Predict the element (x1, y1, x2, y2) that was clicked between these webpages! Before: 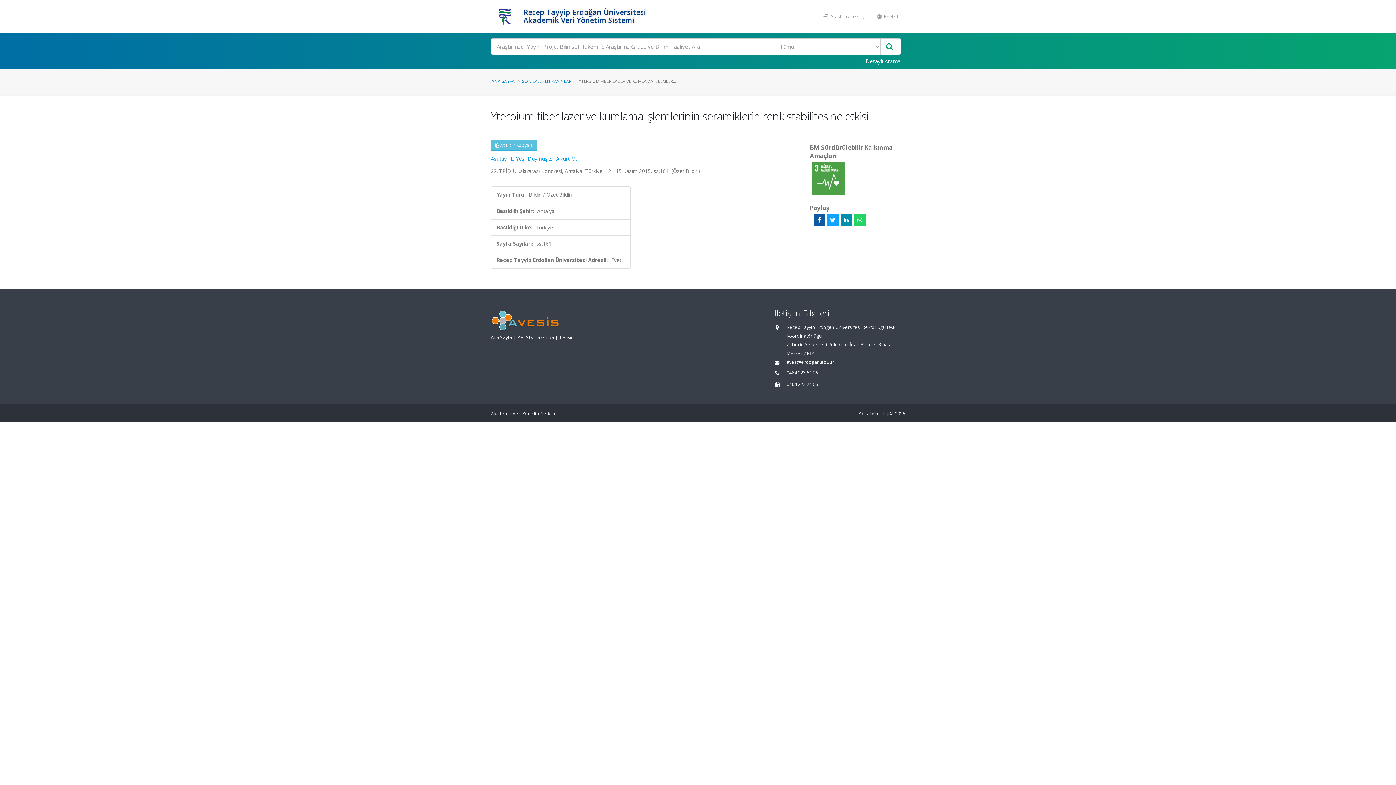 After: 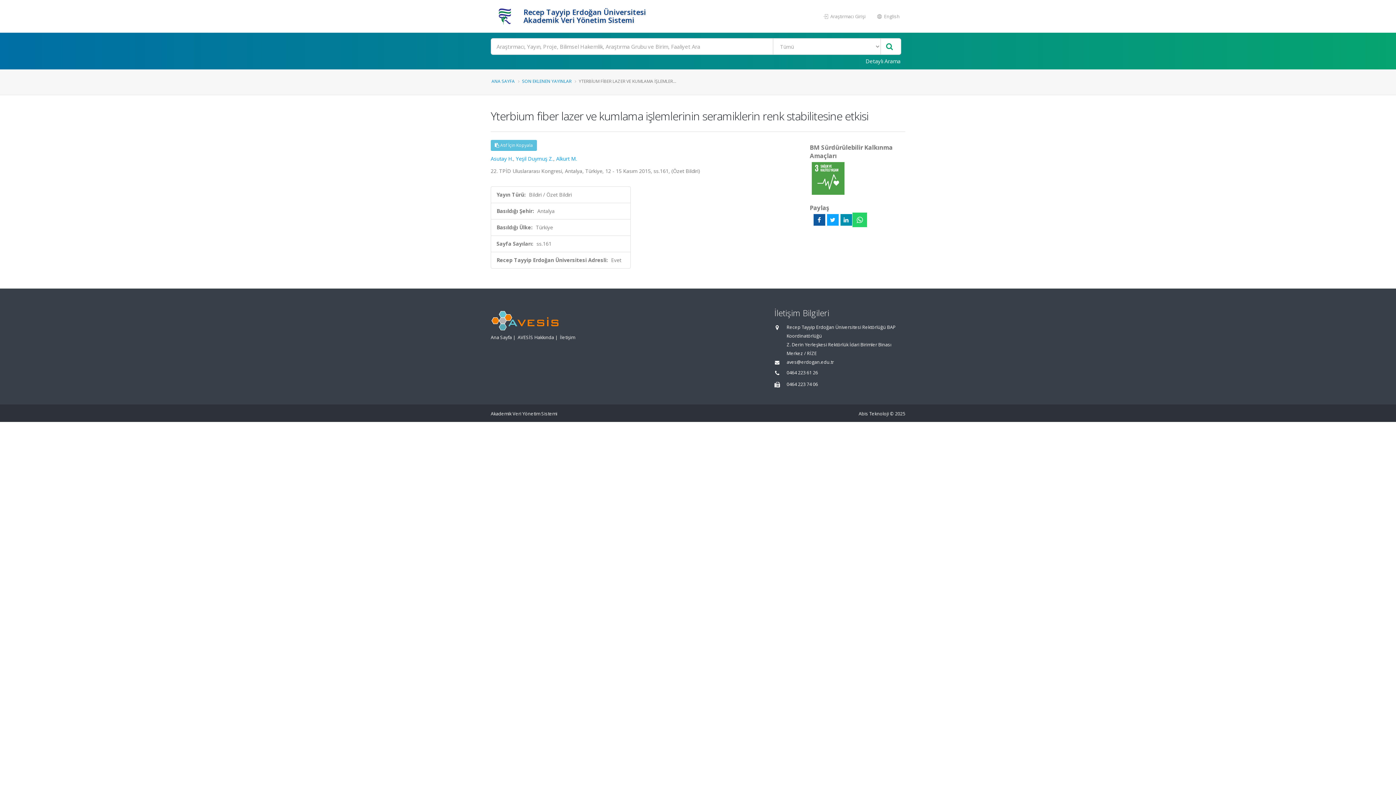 Action: bbox: (854, 214, 865, 225)